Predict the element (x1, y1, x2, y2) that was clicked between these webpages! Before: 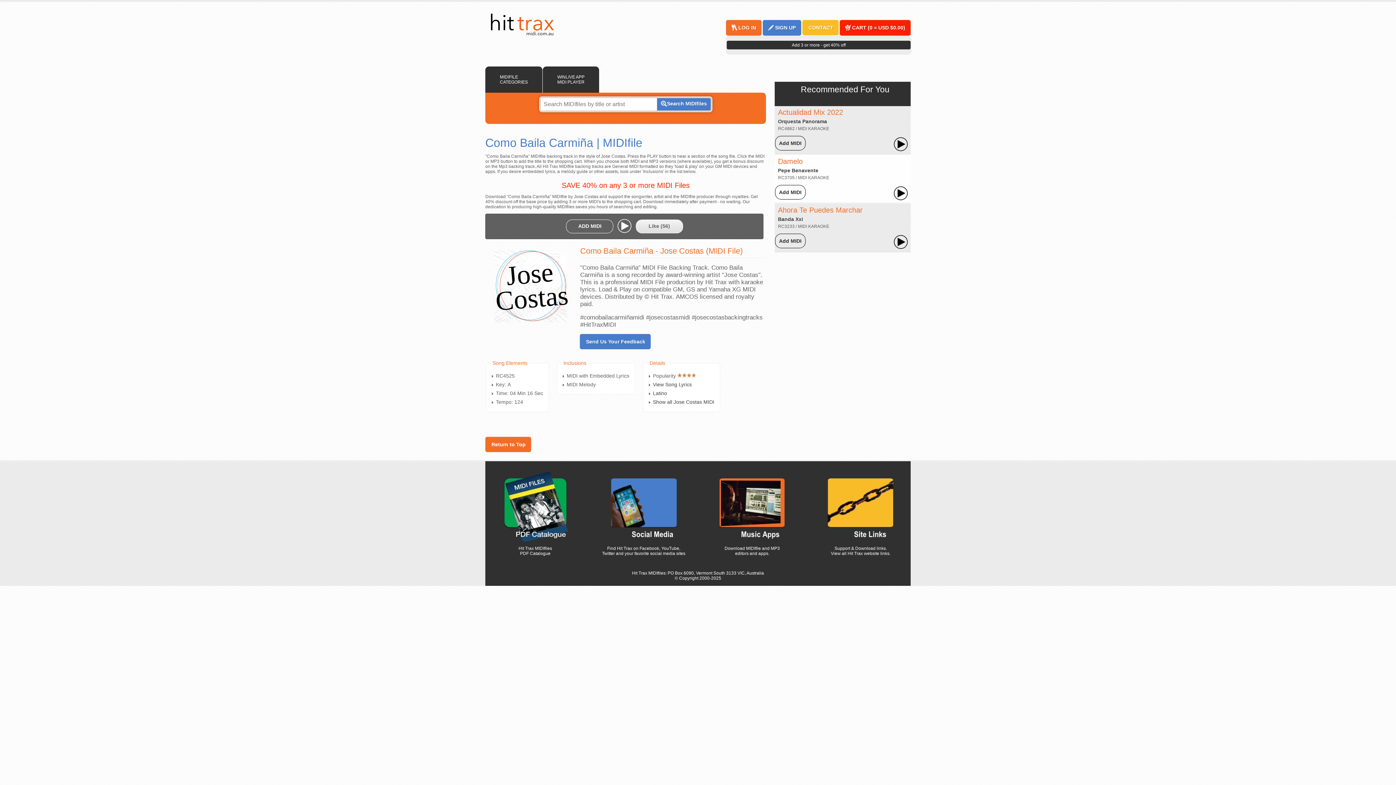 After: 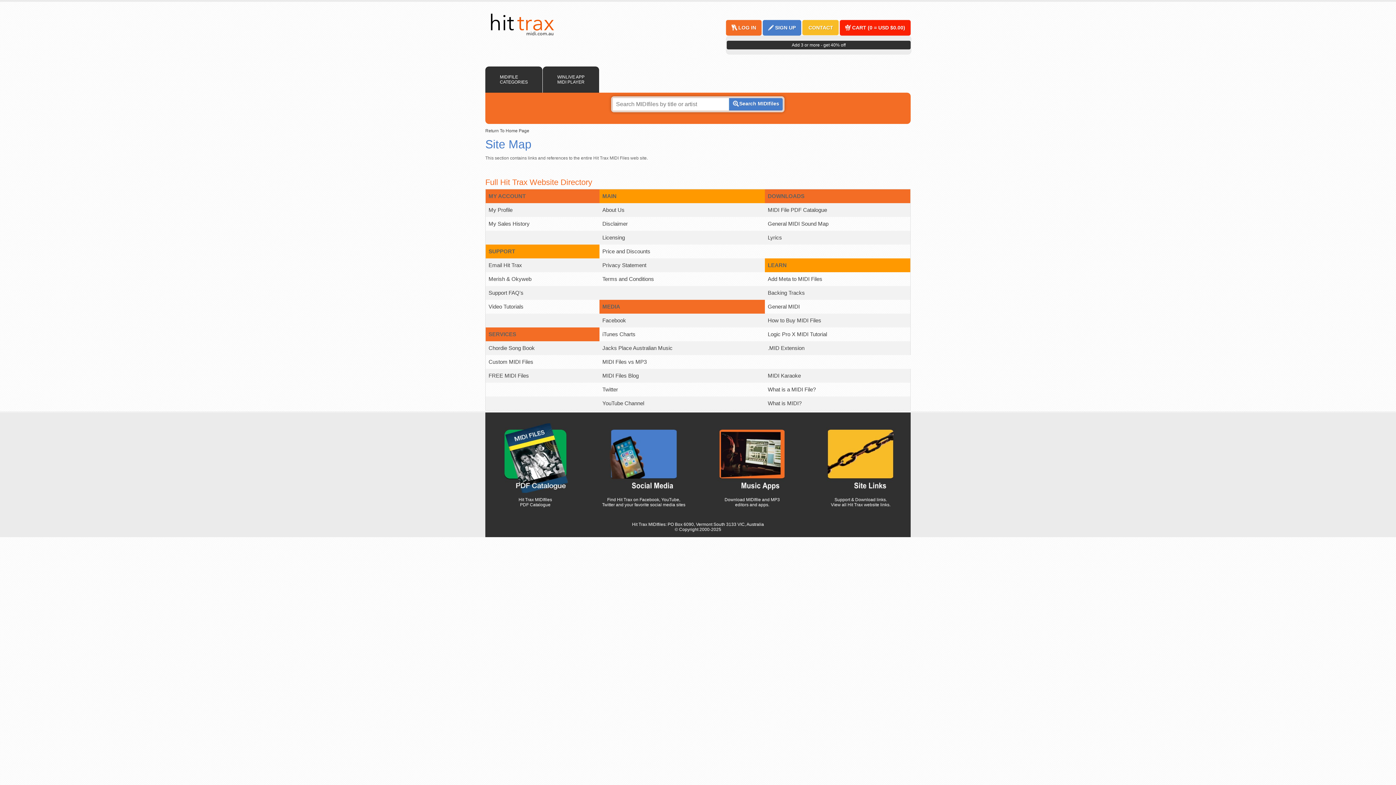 Action: bbox: (826, 472, 895, 477)